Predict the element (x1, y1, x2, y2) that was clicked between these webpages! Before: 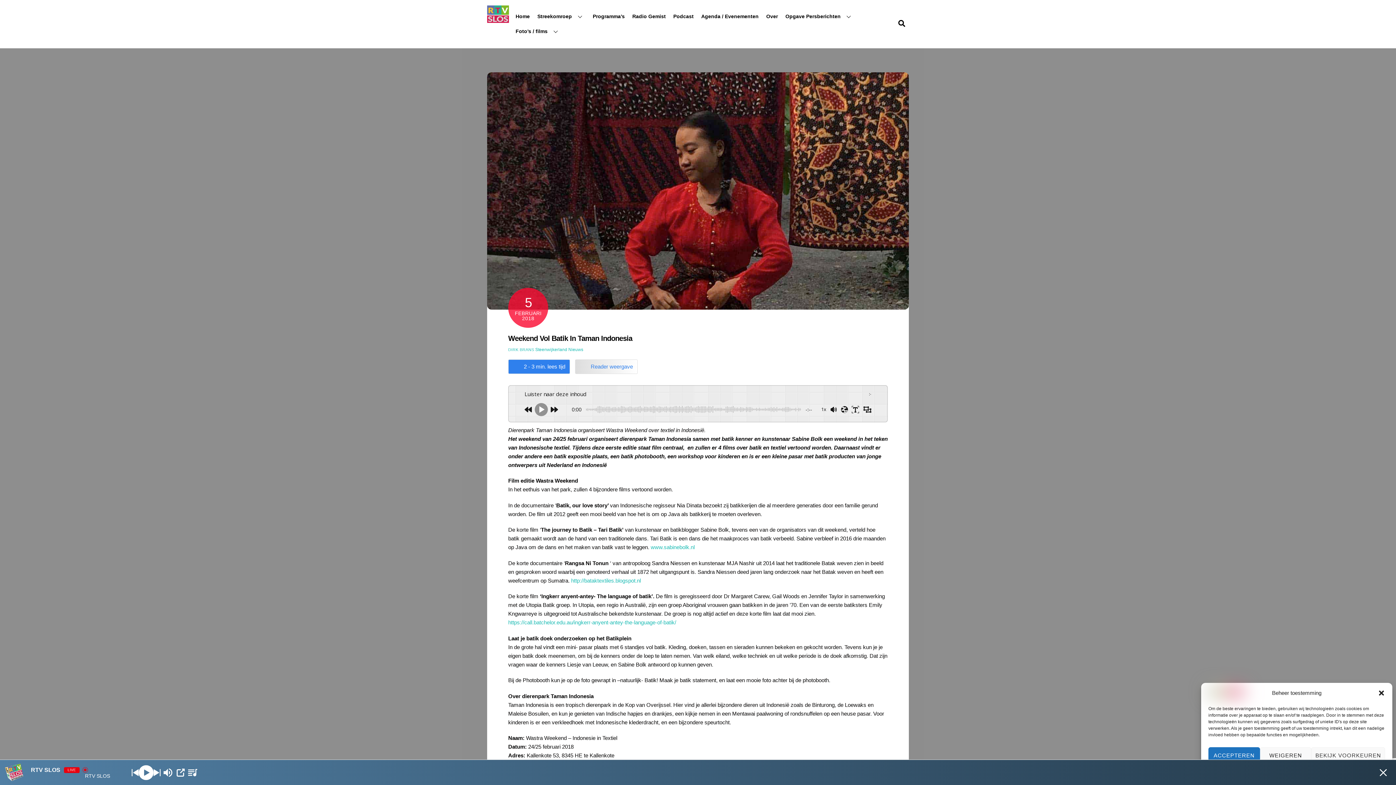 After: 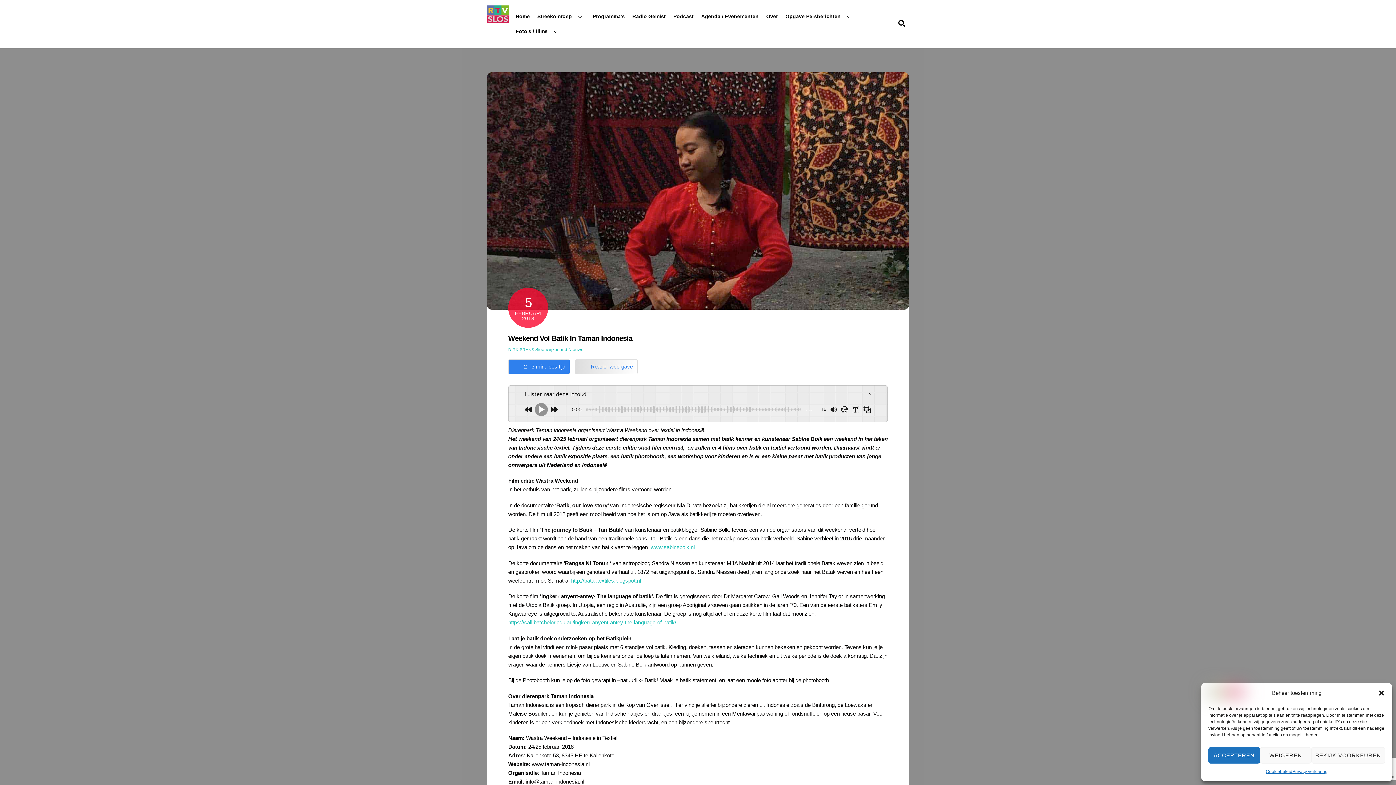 Action: bbox: (175, 767, 186, 778) label: Open Popup